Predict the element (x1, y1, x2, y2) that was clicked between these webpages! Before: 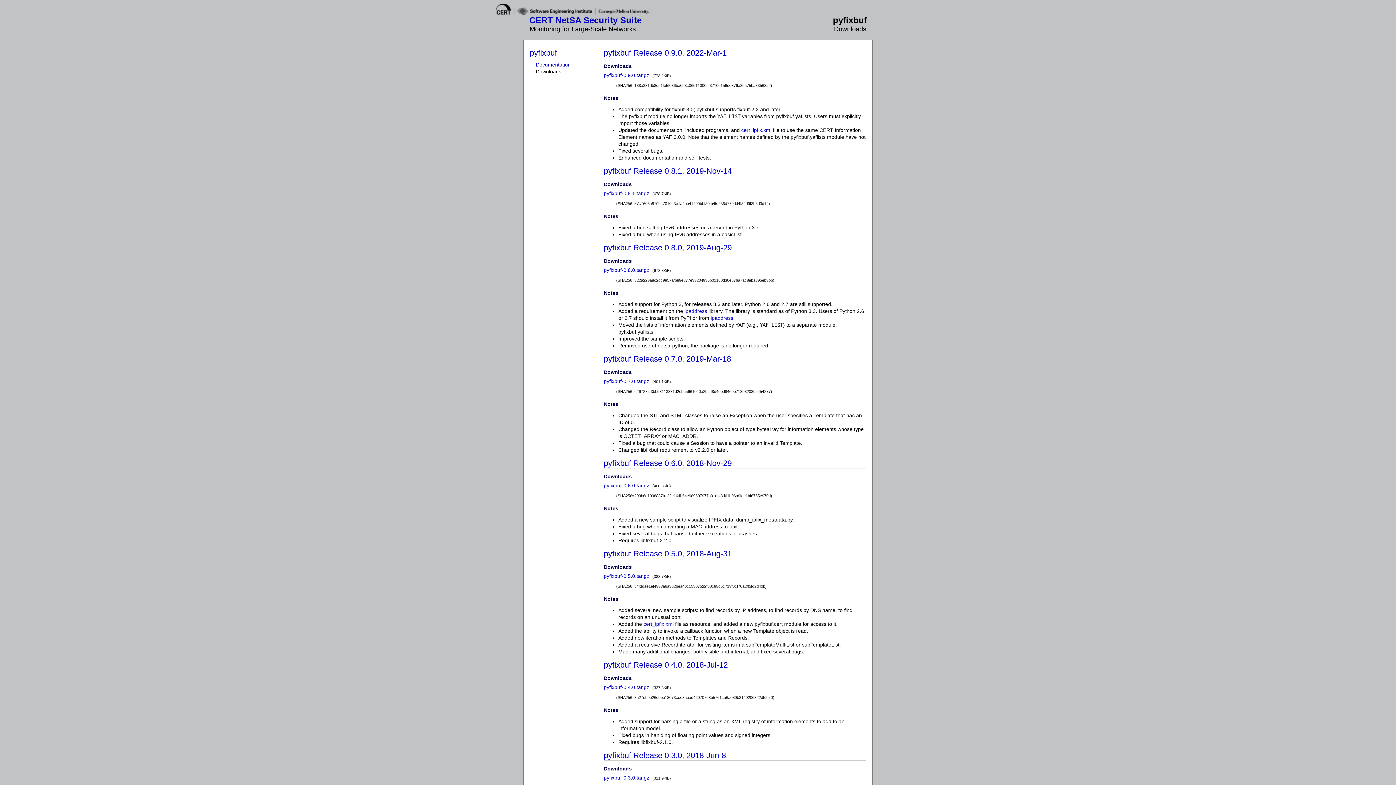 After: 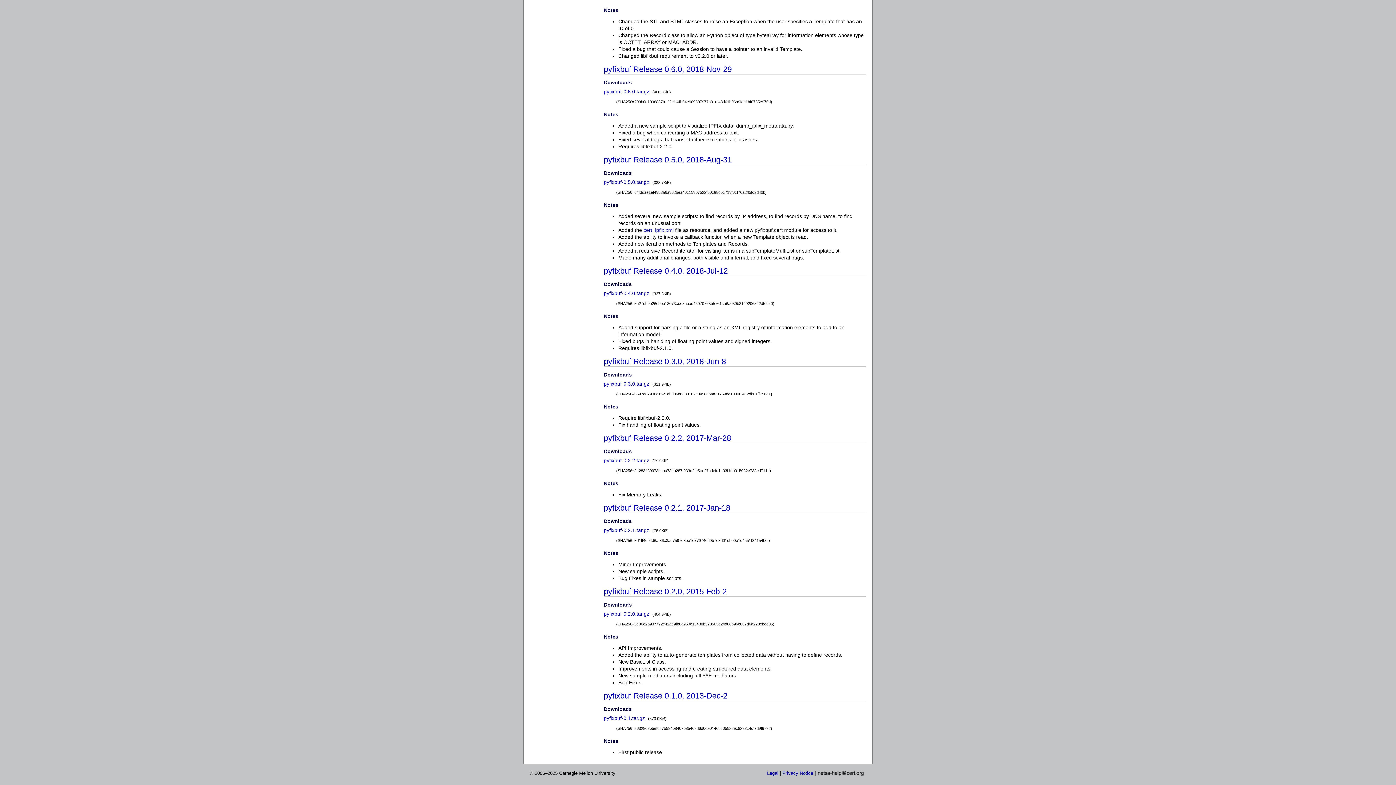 Action: label: pyfixbuf Release 0.4.0, 2018-Jul-12 bbox: (604, 660, 728, 669)